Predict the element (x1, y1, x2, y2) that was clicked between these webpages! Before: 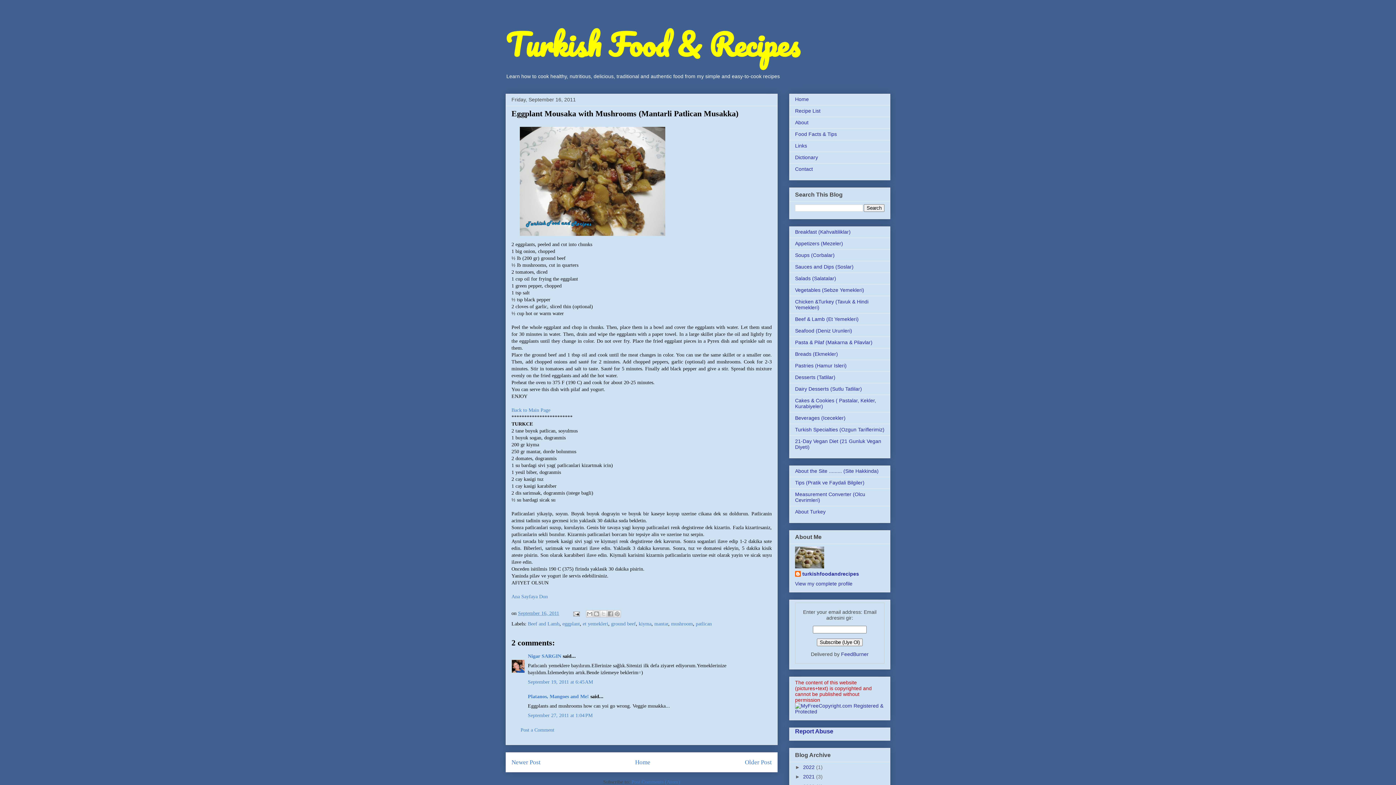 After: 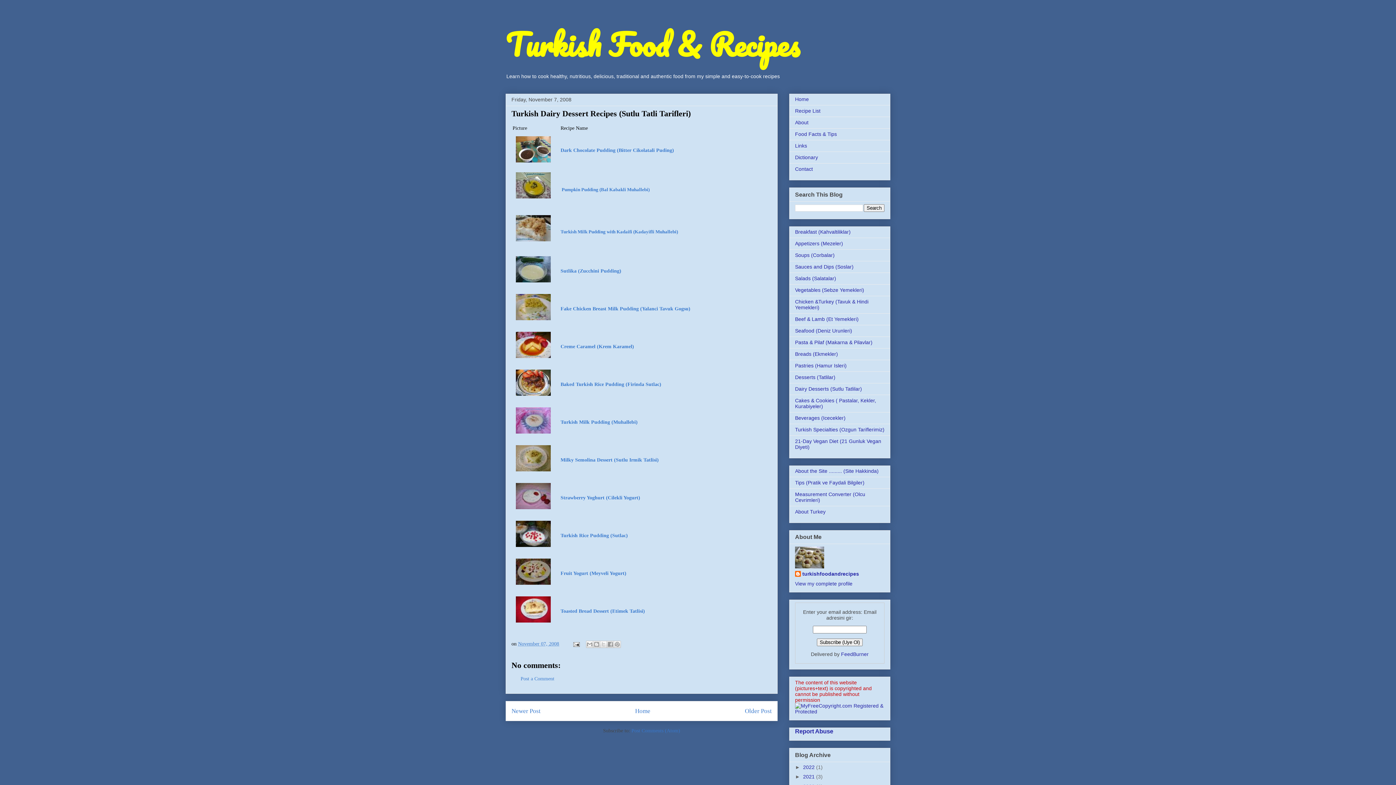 Action: label: Dairy Desserts (Sutlu Tatlilar) bbox: (795, 386, 862, 391)